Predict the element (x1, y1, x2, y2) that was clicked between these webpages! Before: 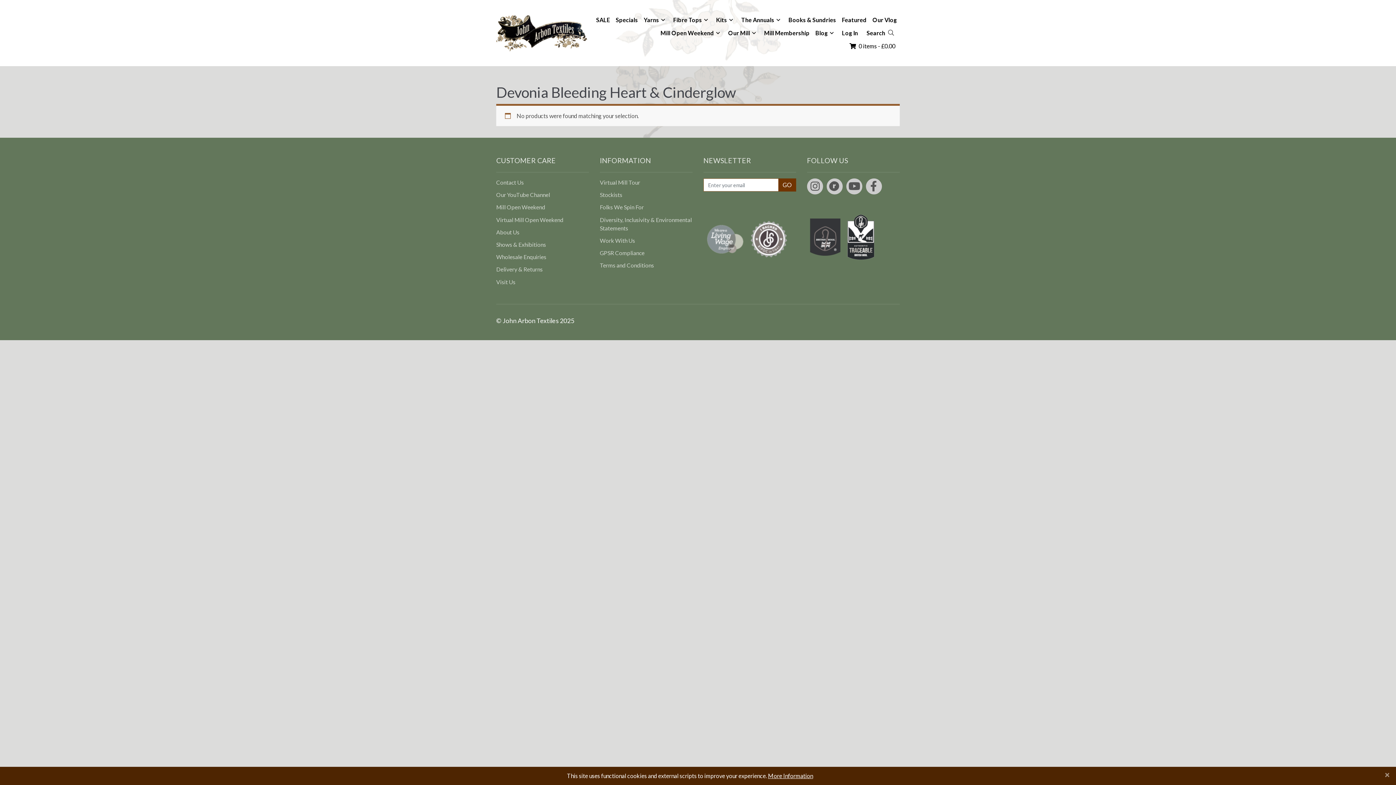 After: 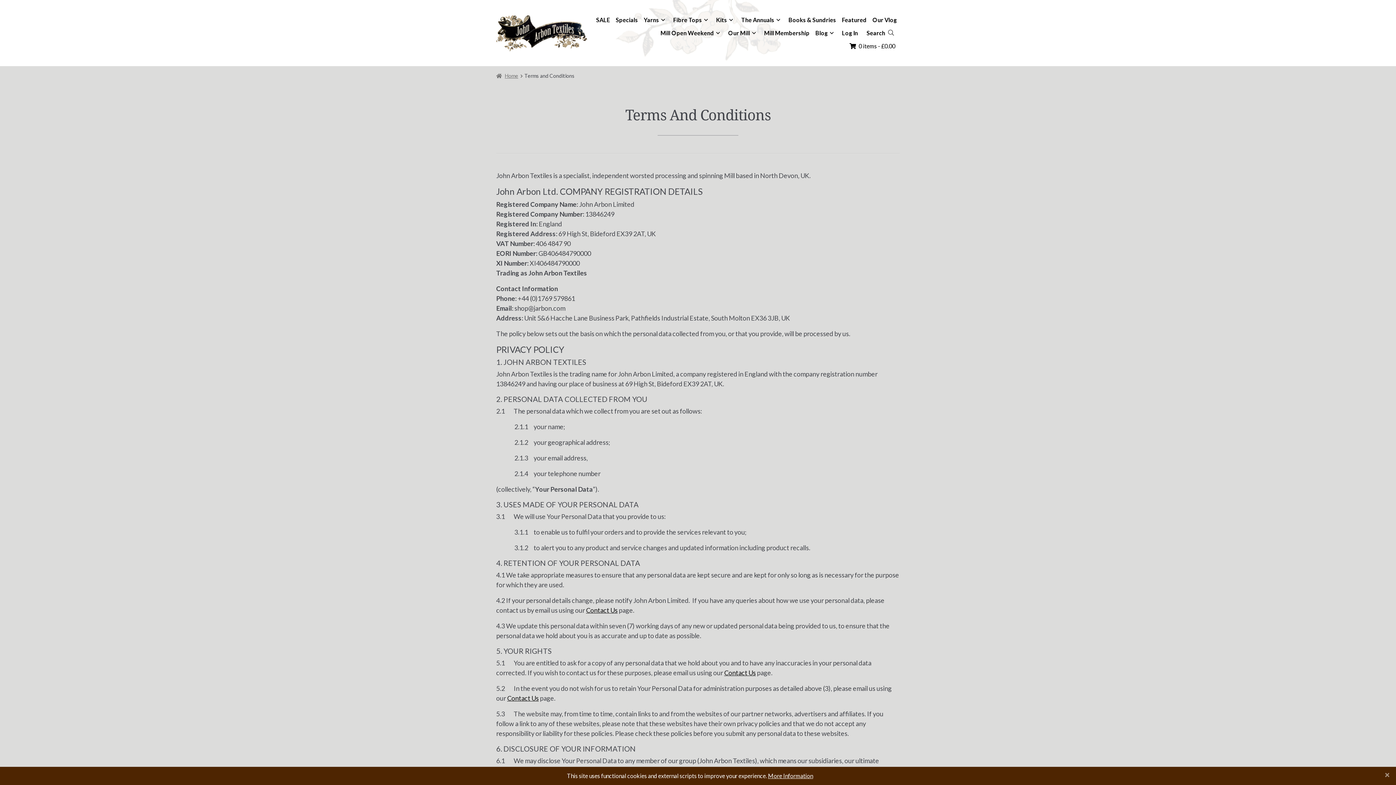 Action: label: Terms and Conditions bbox: (600, 262, 654, 268)